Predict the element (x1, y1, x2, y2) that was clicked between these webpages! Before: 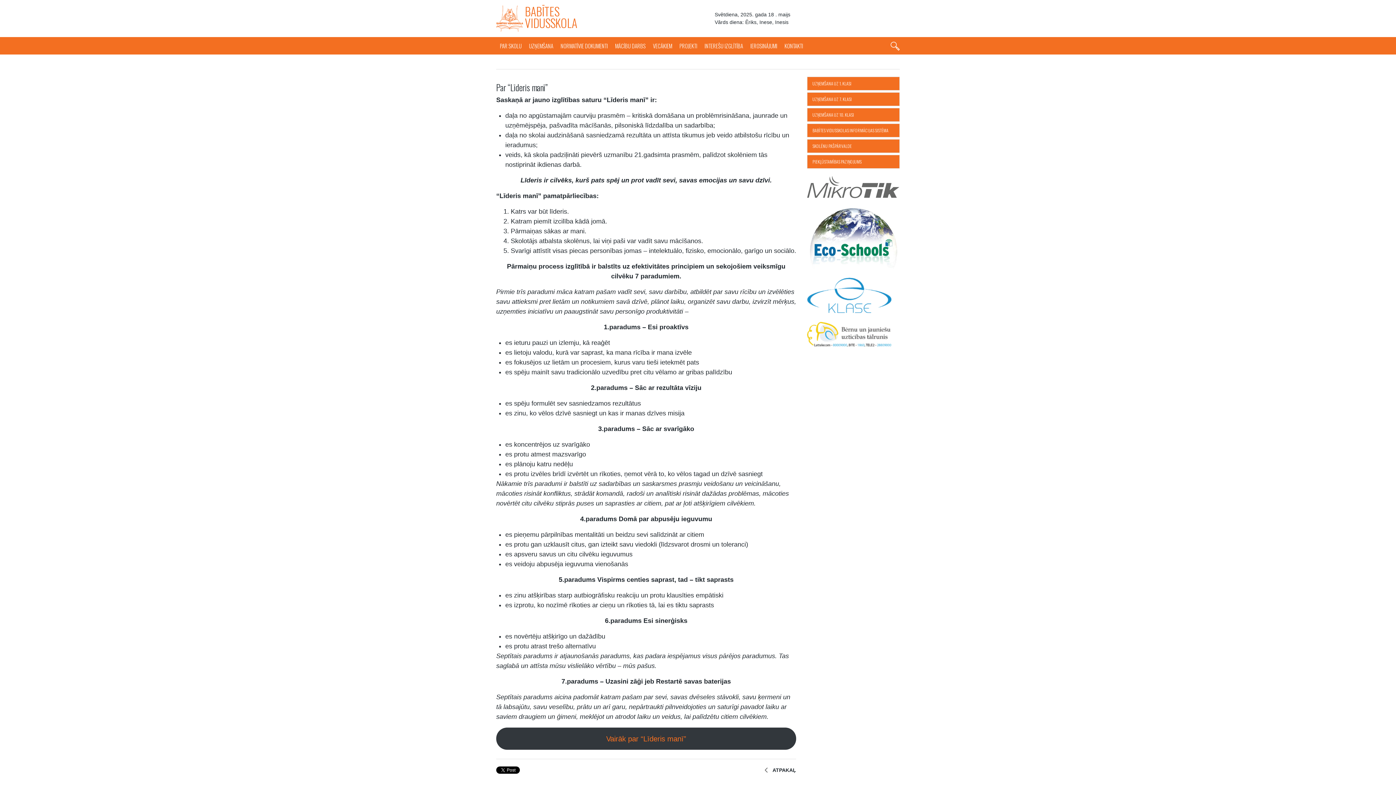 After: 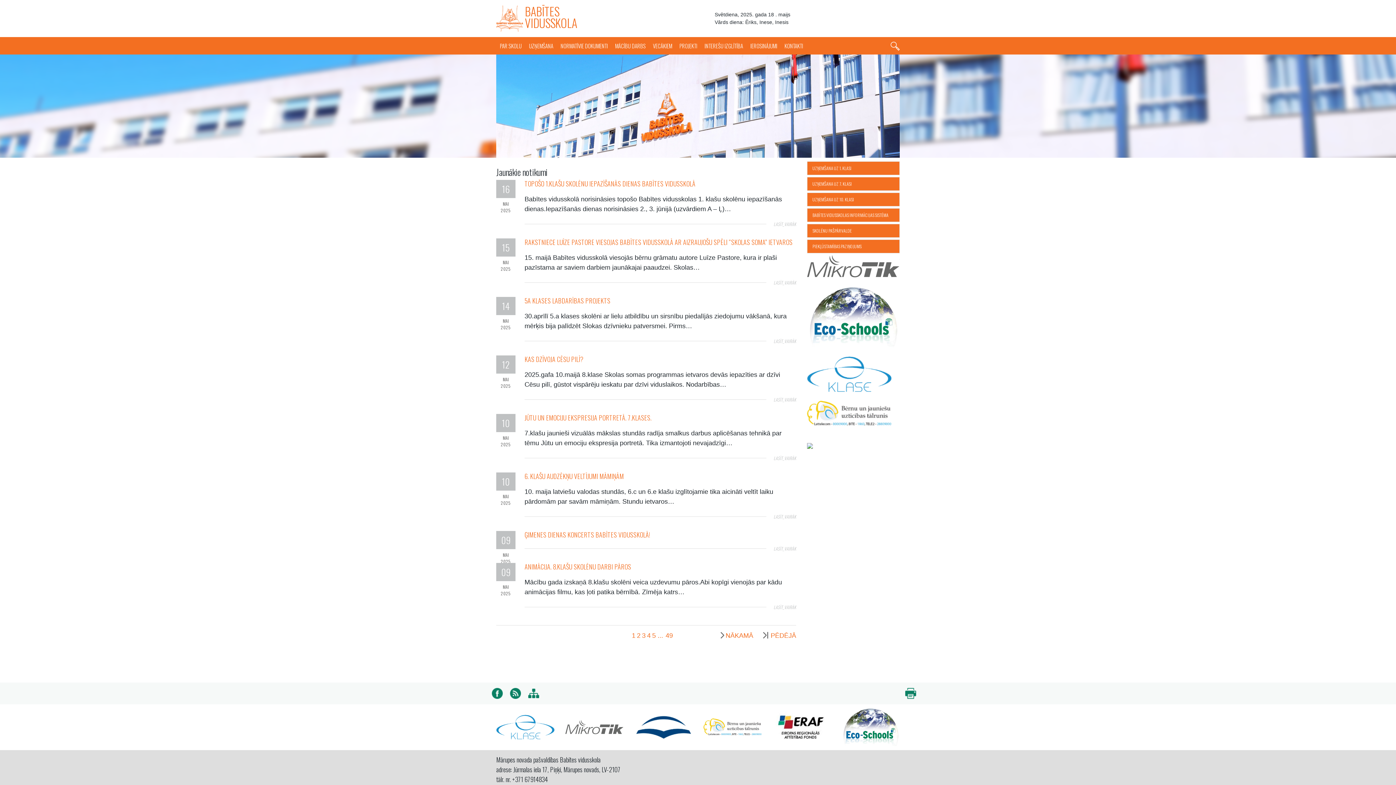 Action: label: BABĪTES VIDUSSKOLA bbox: (496, 5, 585, 31)